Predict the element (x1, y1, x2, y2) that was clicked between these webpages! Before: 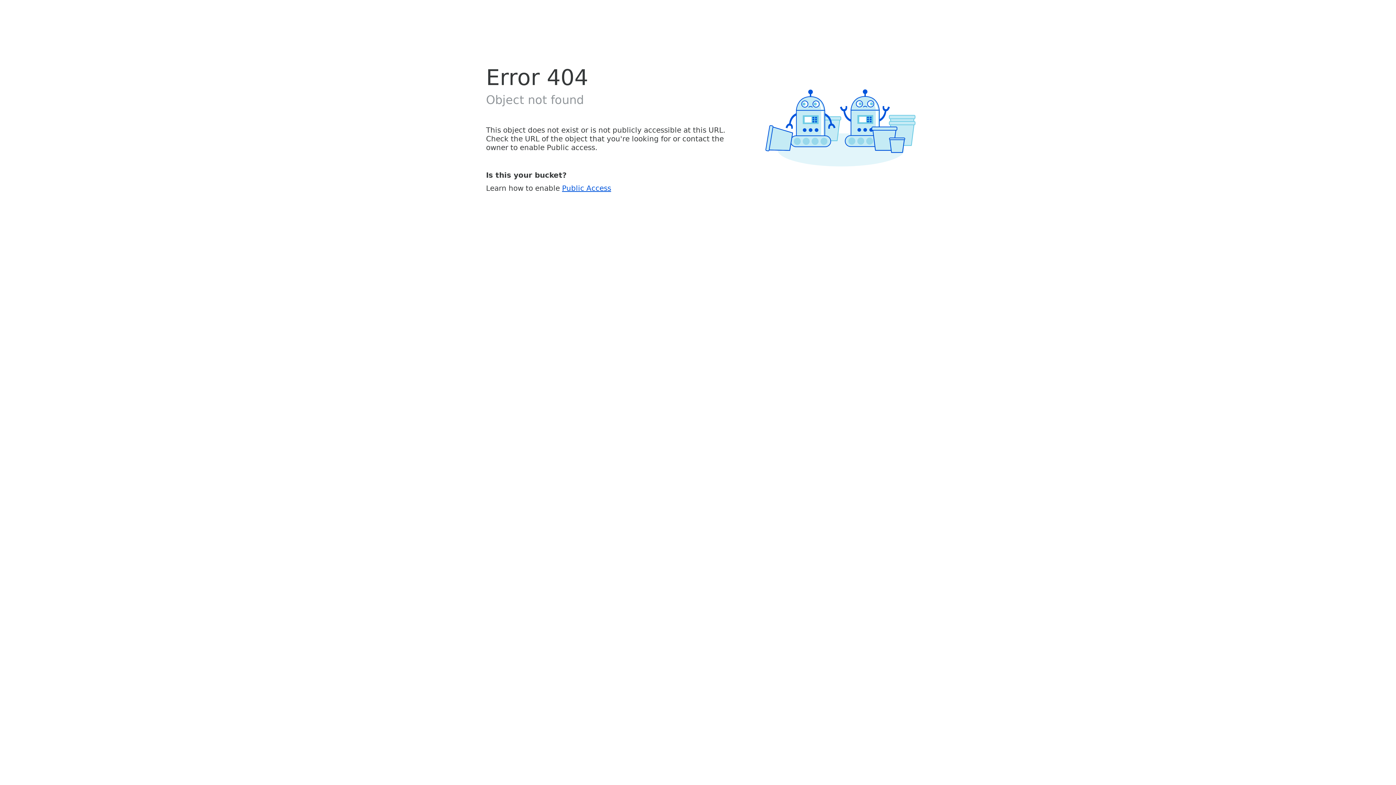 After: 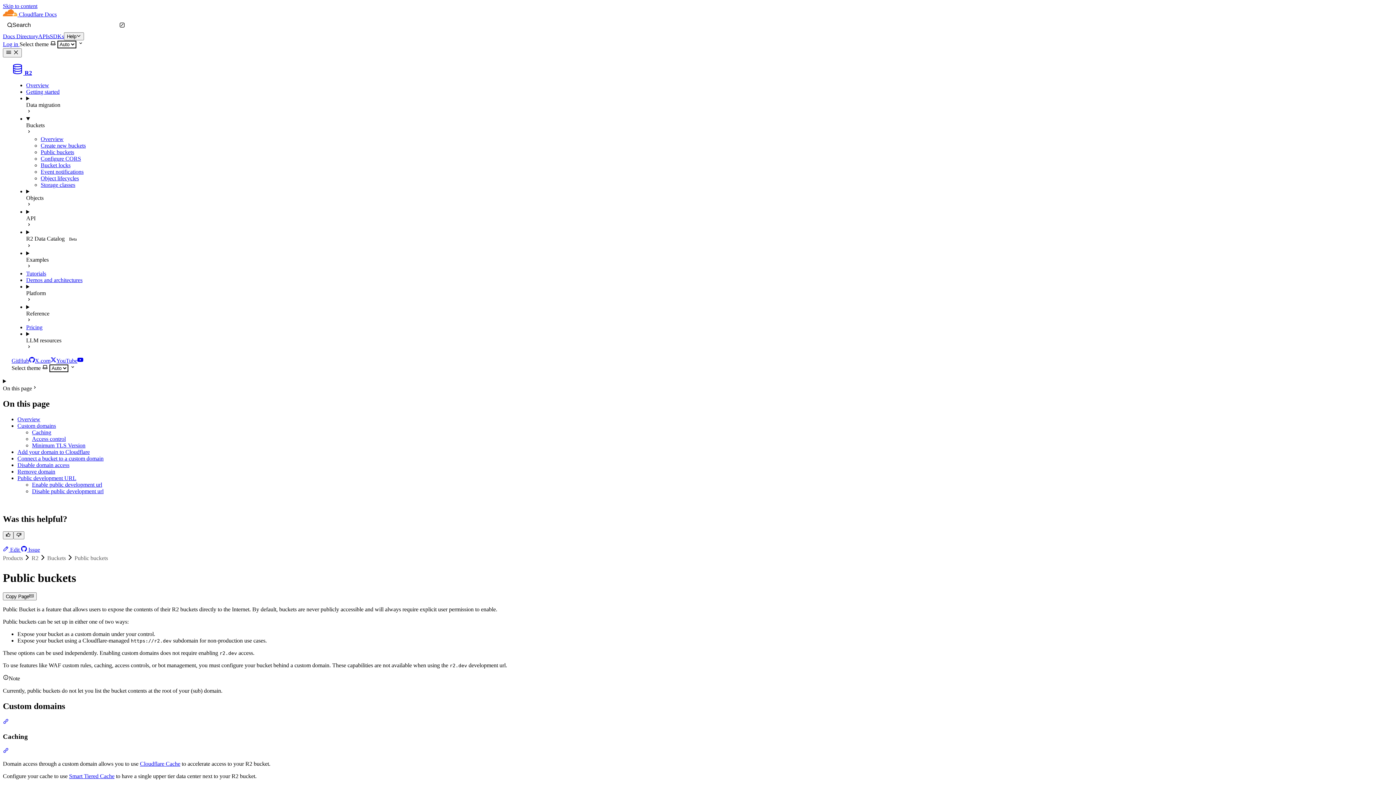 Action: label: Public Access bbox: (562, 183, 611, 192)